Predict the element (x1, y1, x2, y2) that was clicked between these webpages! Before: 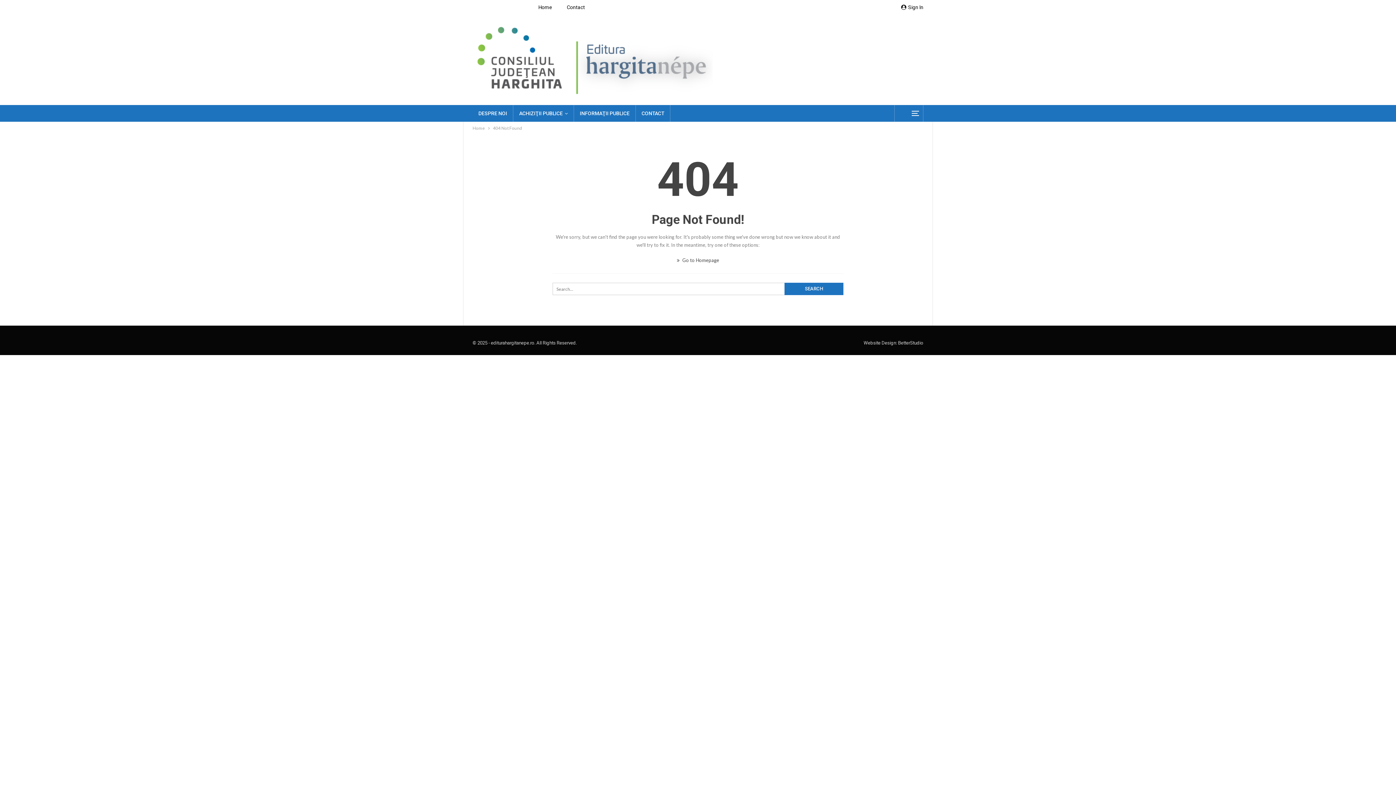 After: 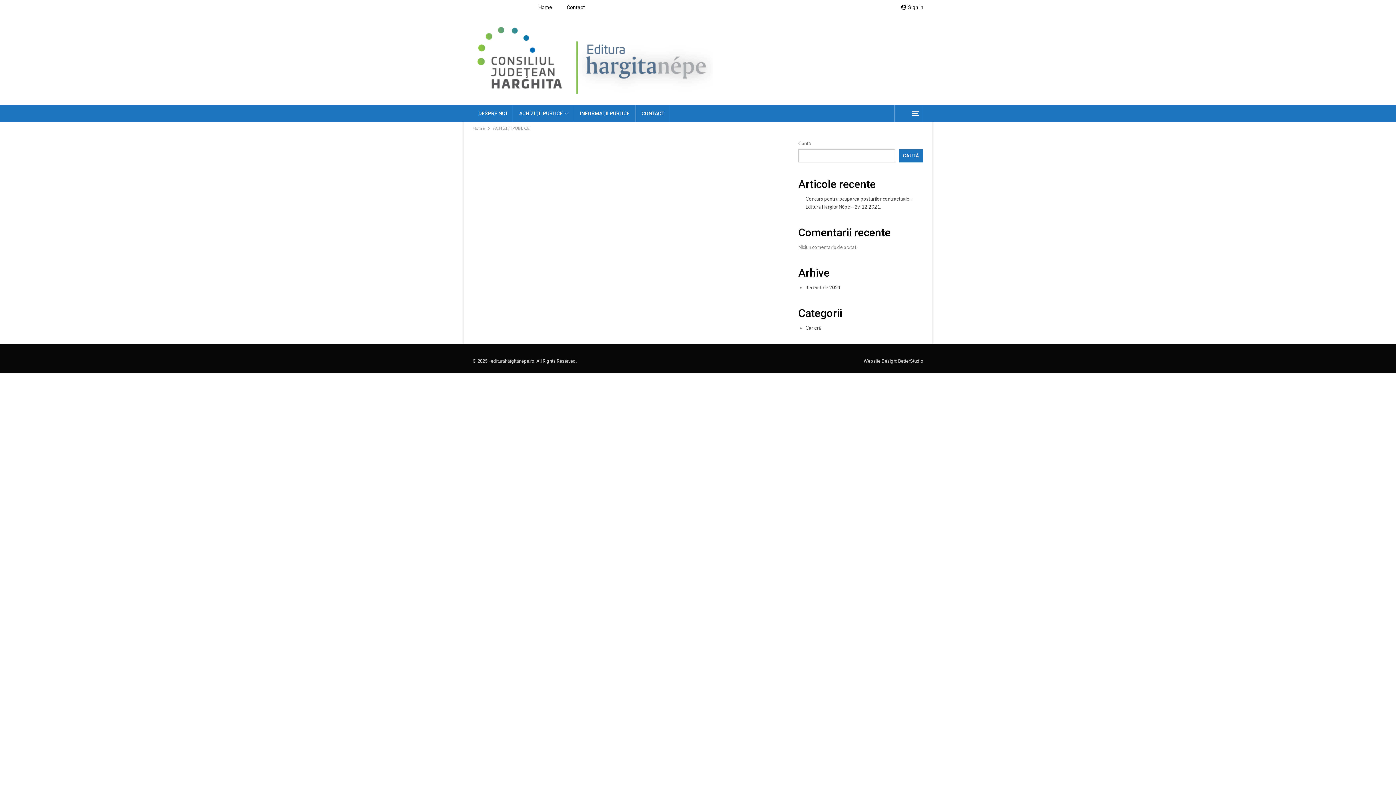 Action: label: ACHIZIŢII PUBLICE bbox: (513, 105, 573, 121)